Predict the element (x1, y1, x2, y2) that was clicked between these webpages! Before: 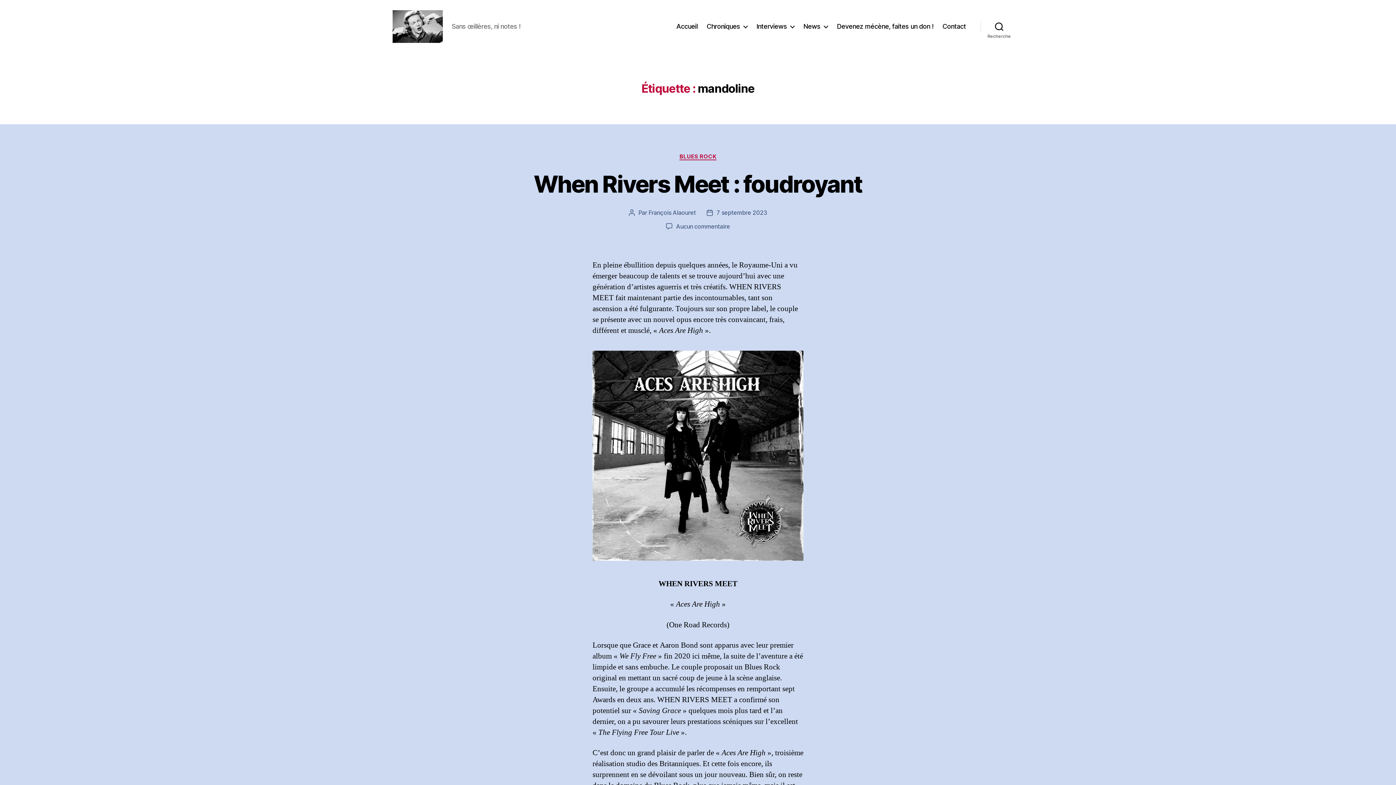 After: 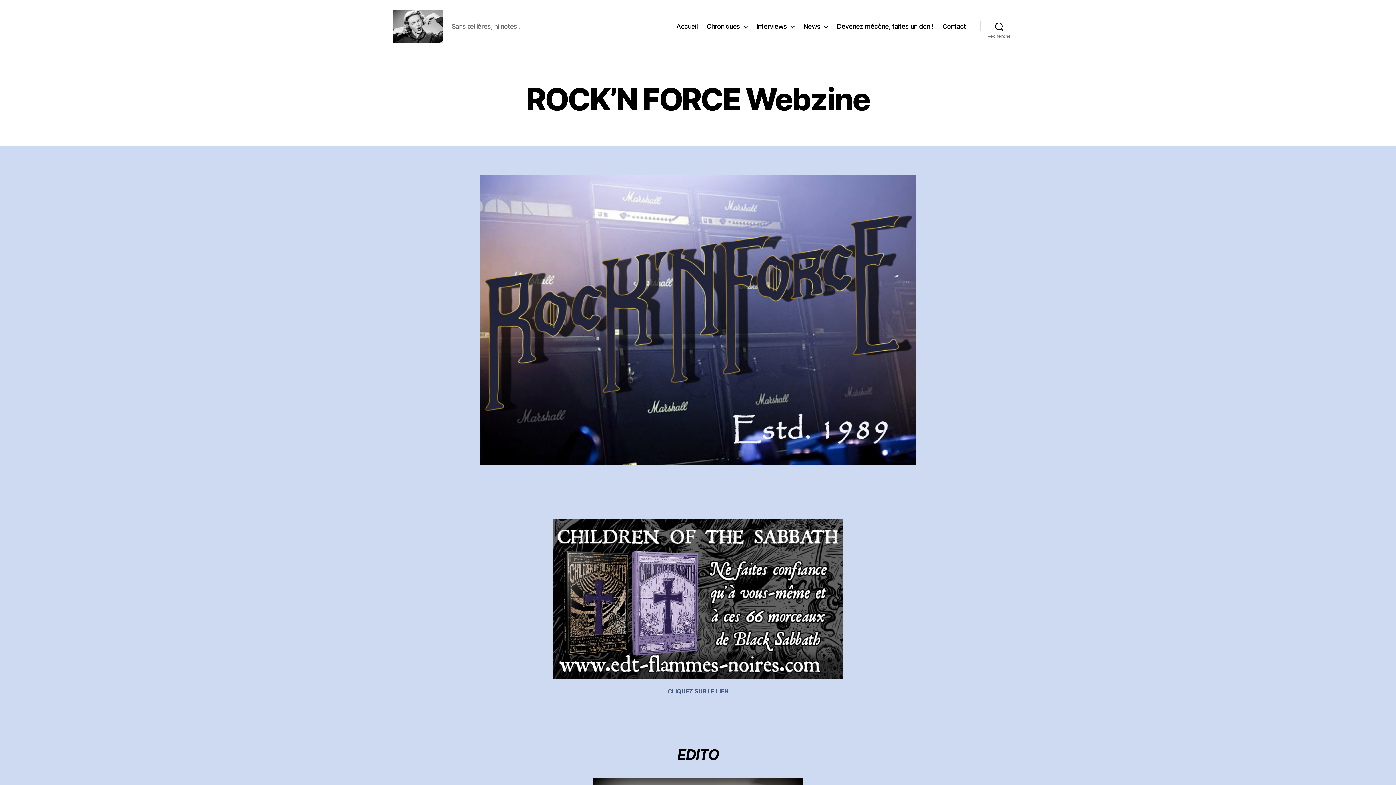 Action: bbox: (392, 10, 443, 42)